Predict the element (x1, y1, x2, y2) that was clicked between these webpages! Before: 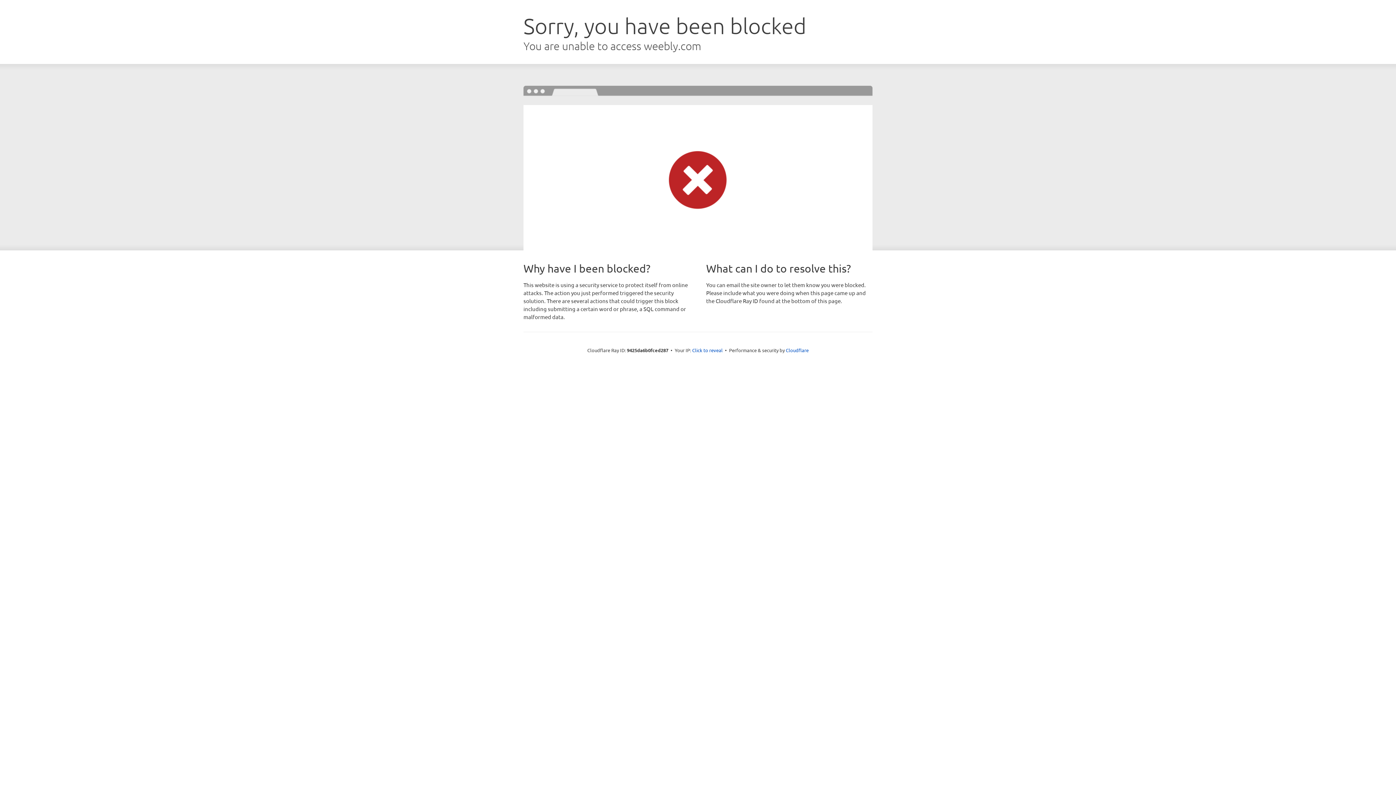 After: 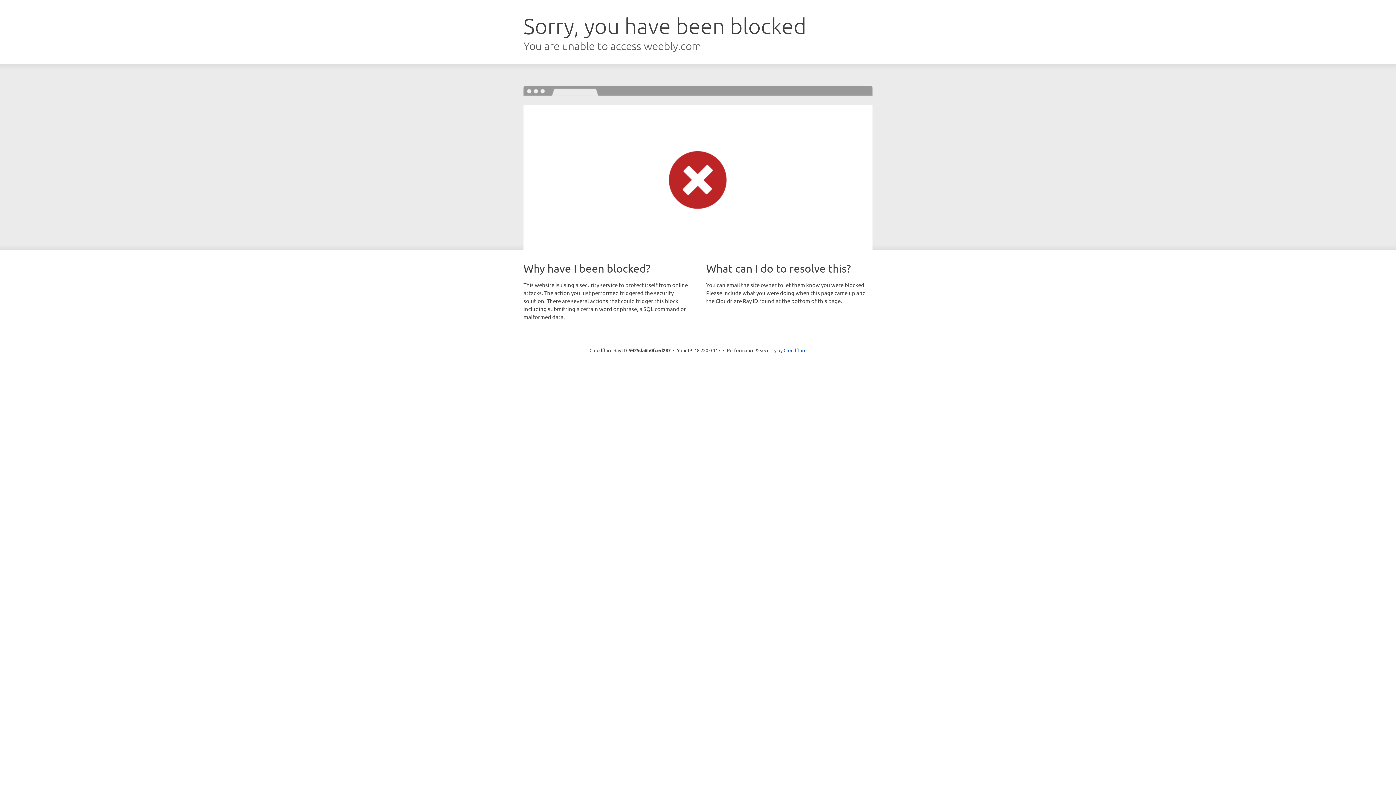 Action: label: Click to reveal bbox: (692, 346, 722, 353)